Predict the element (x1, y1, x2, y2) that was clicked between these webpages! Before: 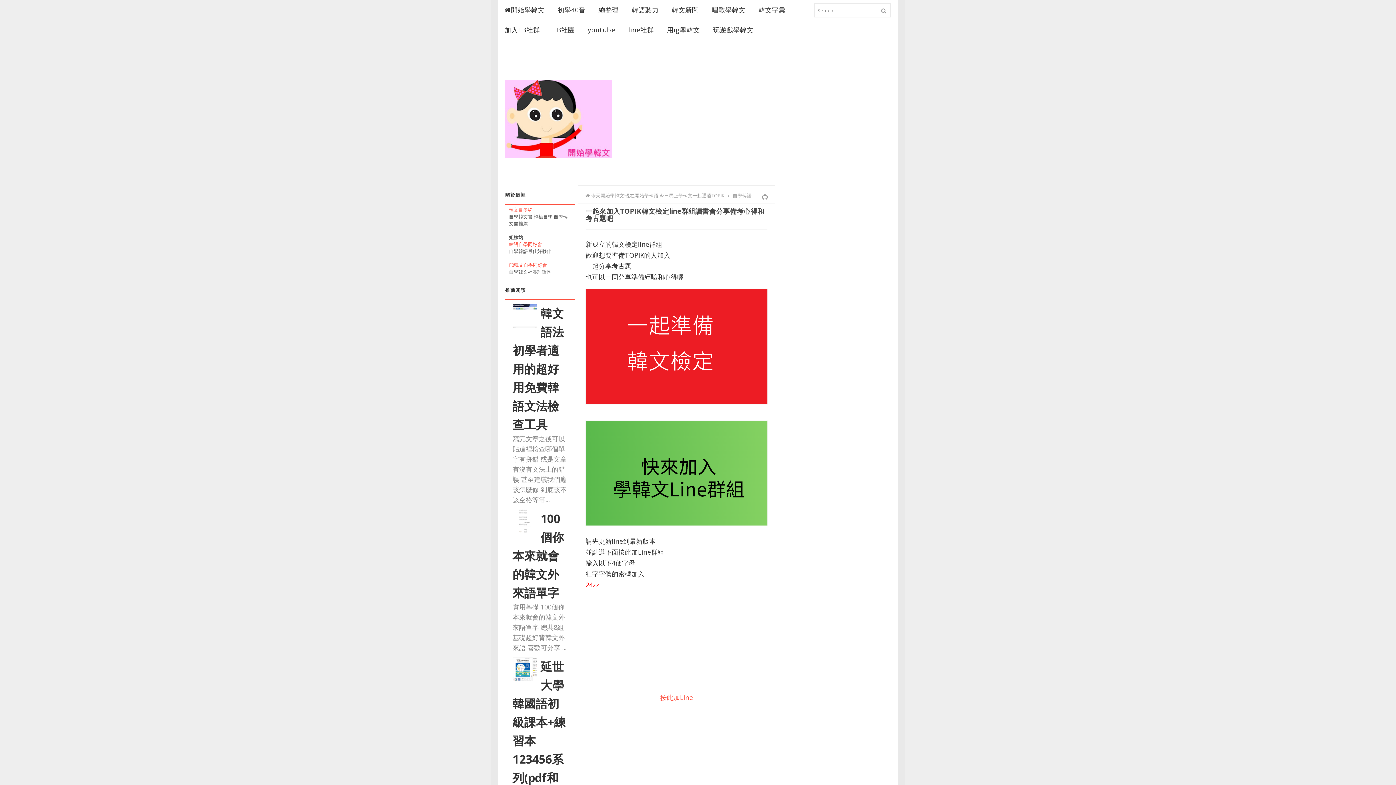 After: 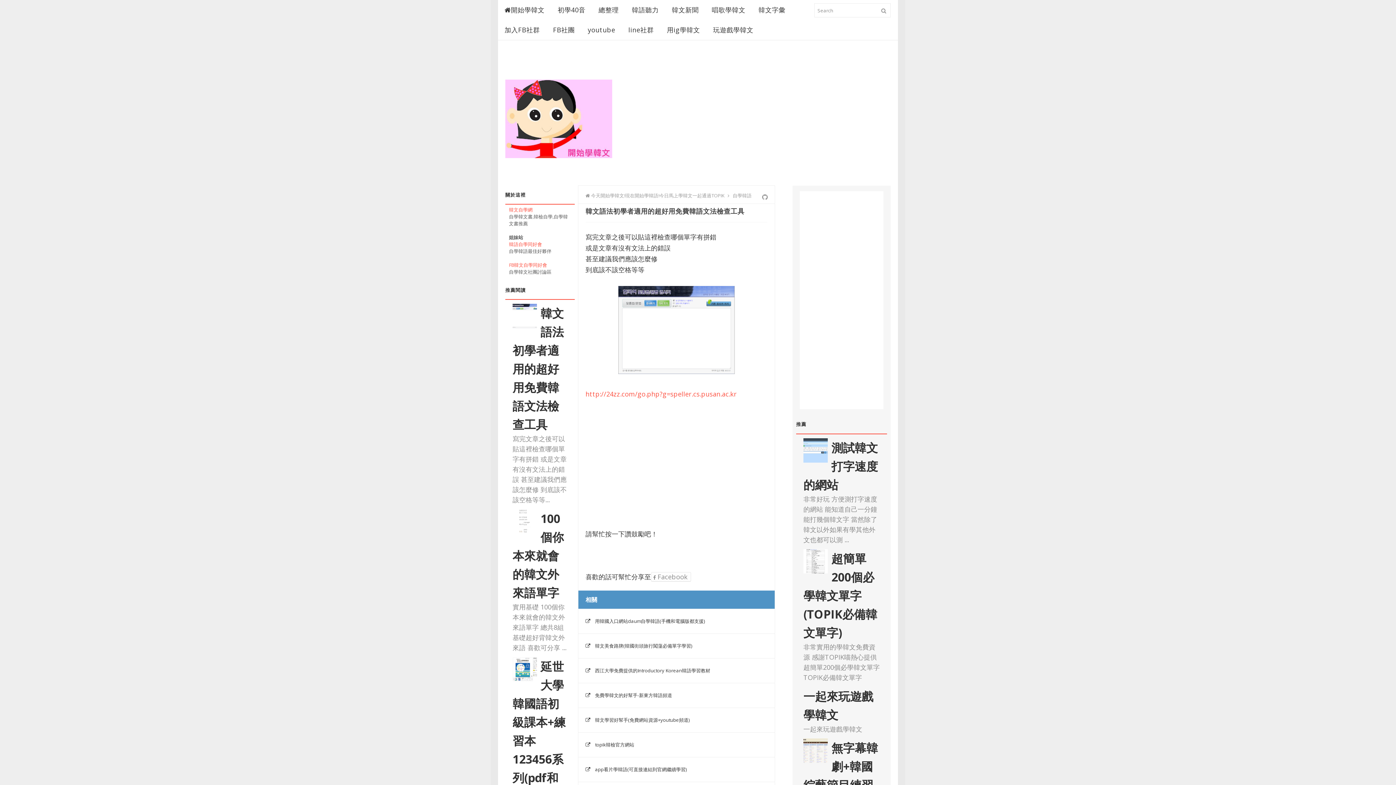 Action: label: 韓文語法初學者適用的超好用免費韓語文法檢查工具 bbox: (512, 305, 564, 432)